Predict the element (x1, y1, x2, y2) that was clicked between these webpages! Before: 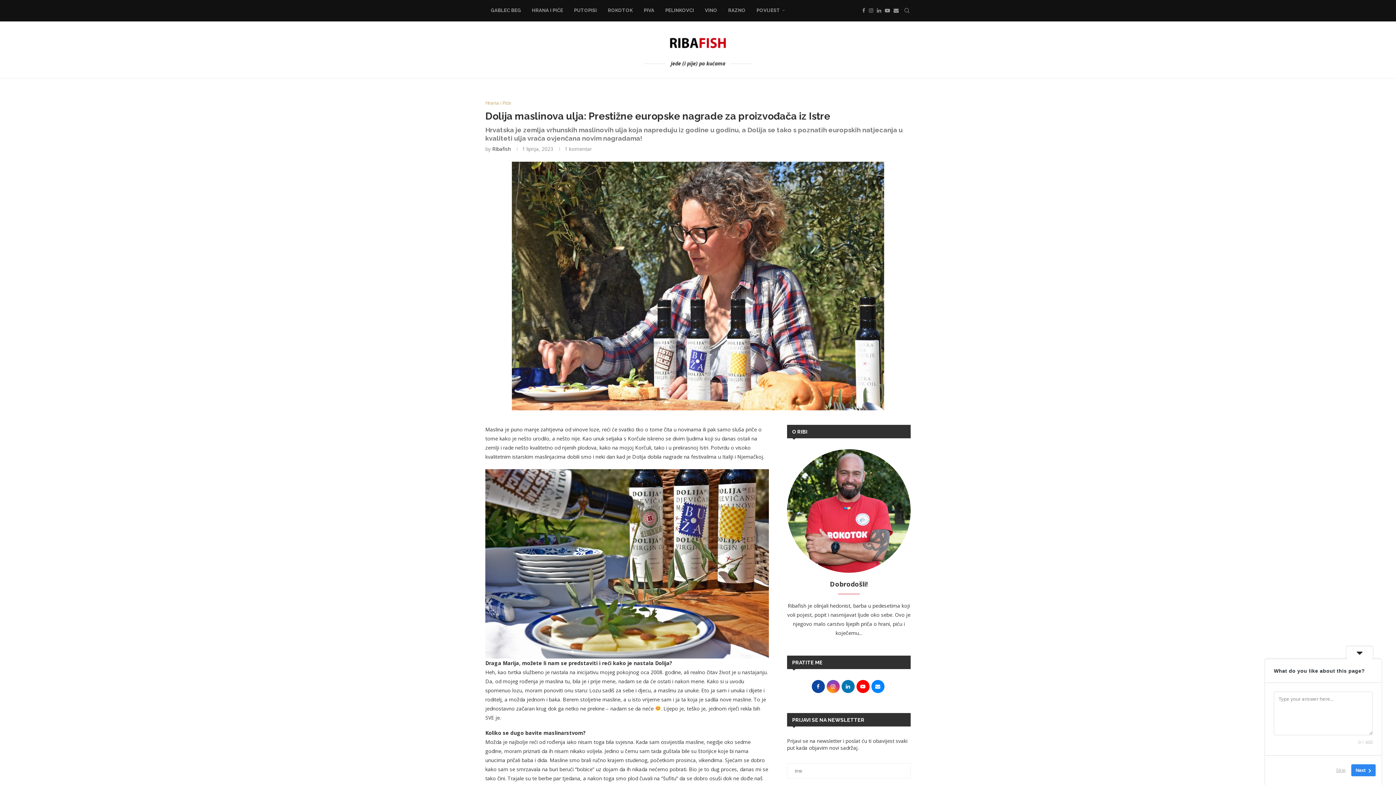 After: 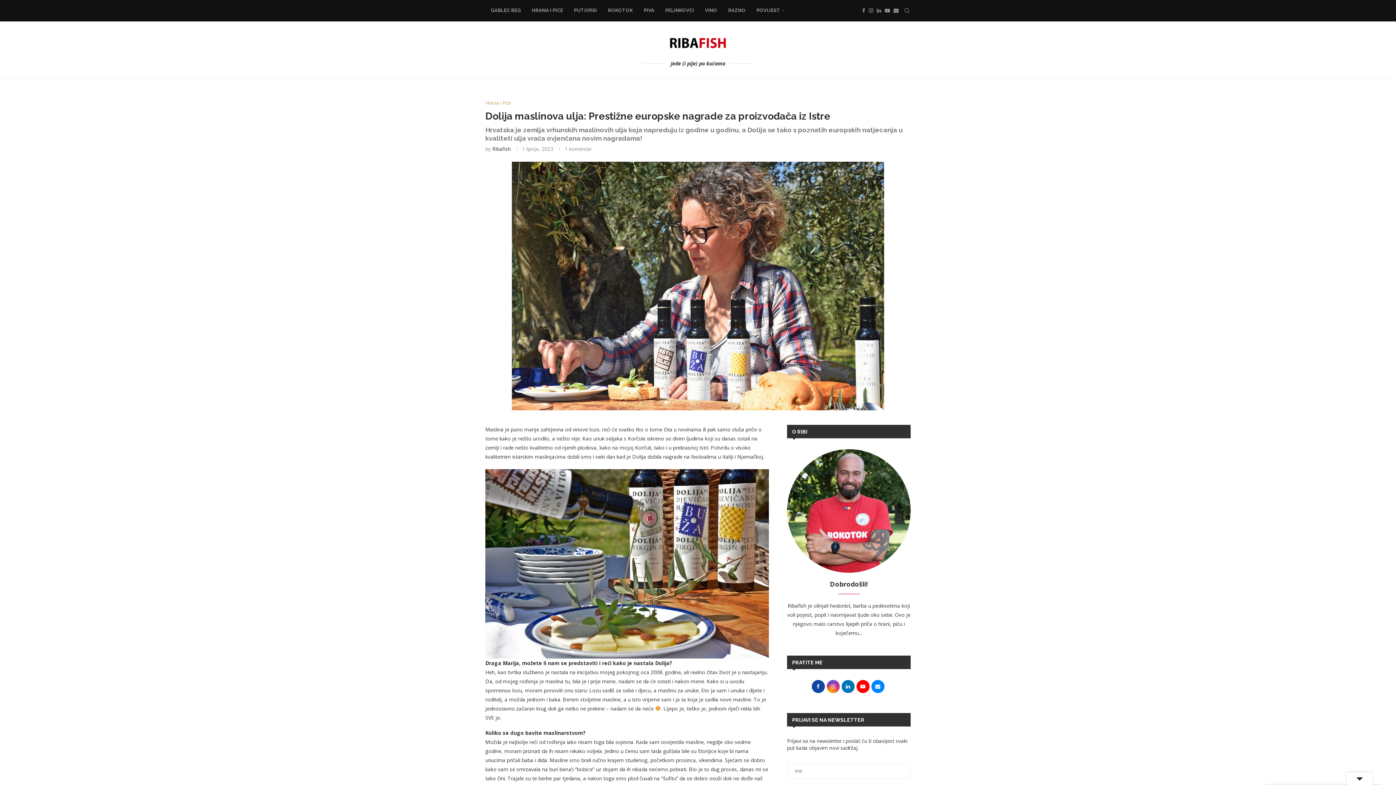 Action: bbox: (1346, 646, 1373, 659)